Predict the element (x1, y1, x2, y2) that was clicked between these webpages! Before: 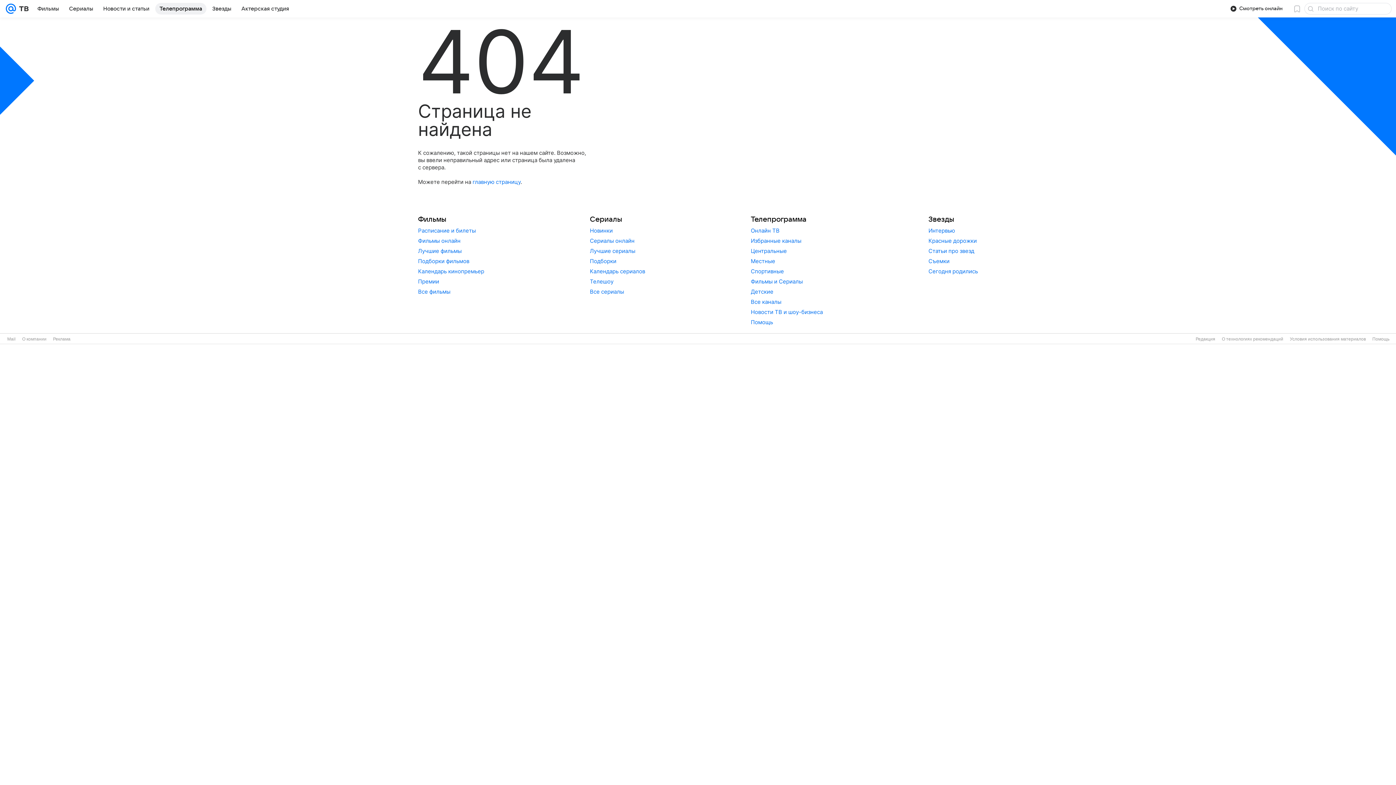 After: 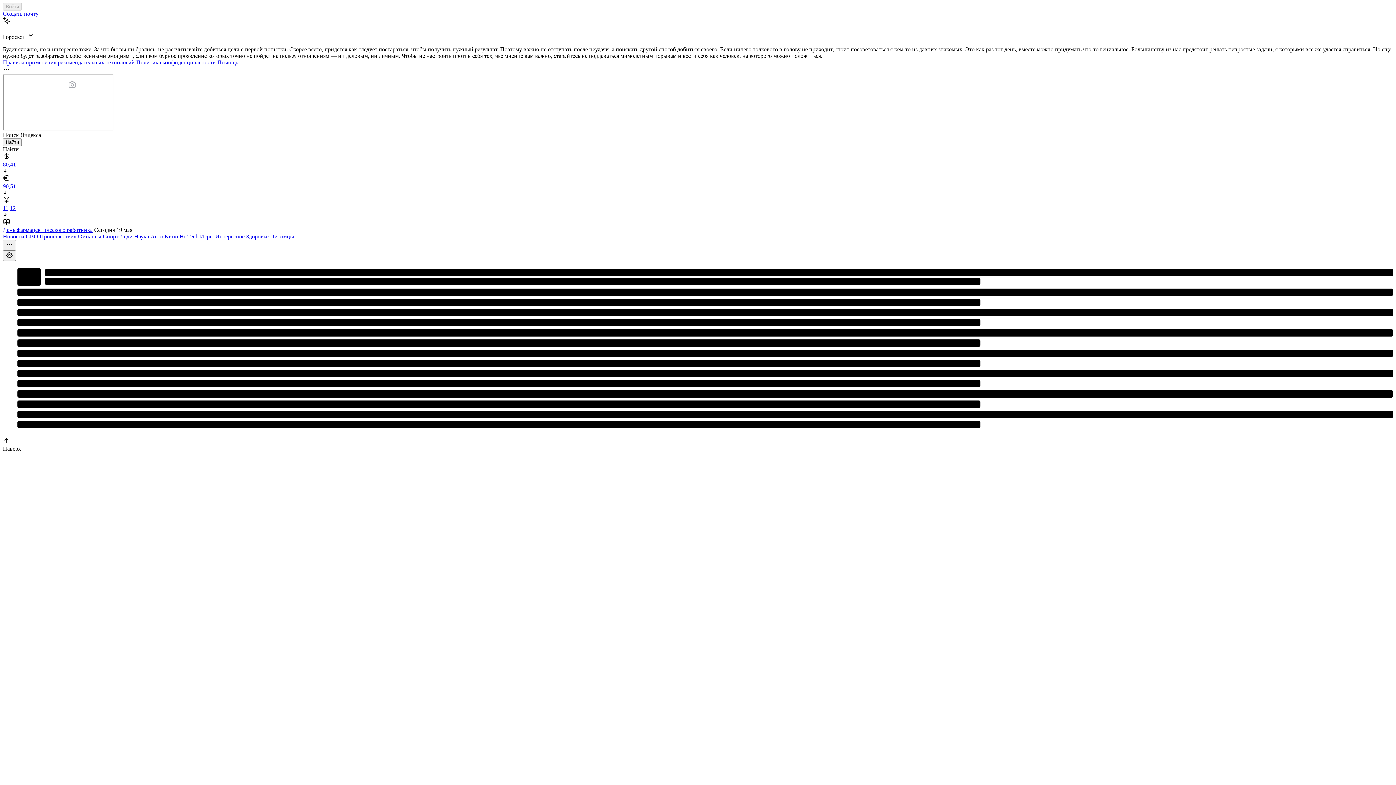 Action: bbox: (5, 0, 16, 17)